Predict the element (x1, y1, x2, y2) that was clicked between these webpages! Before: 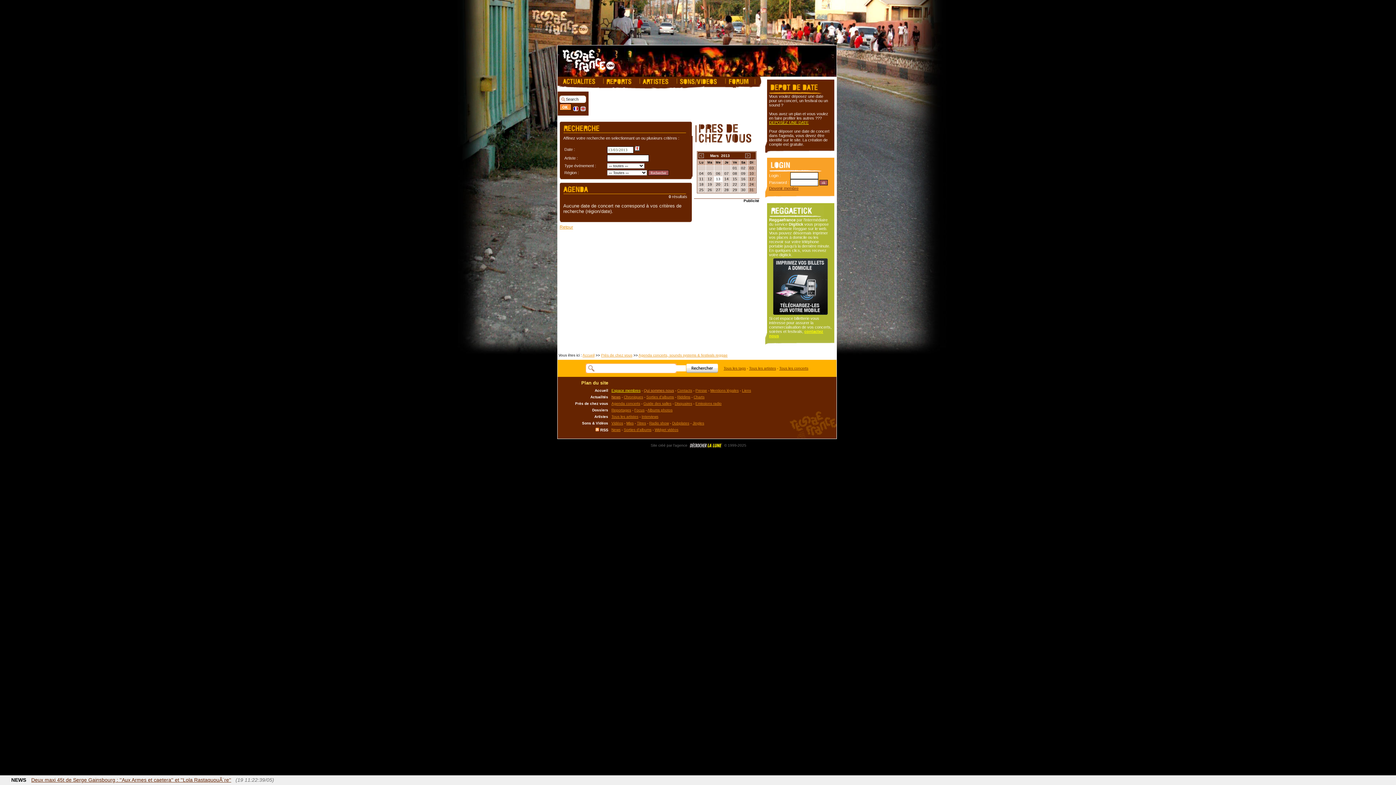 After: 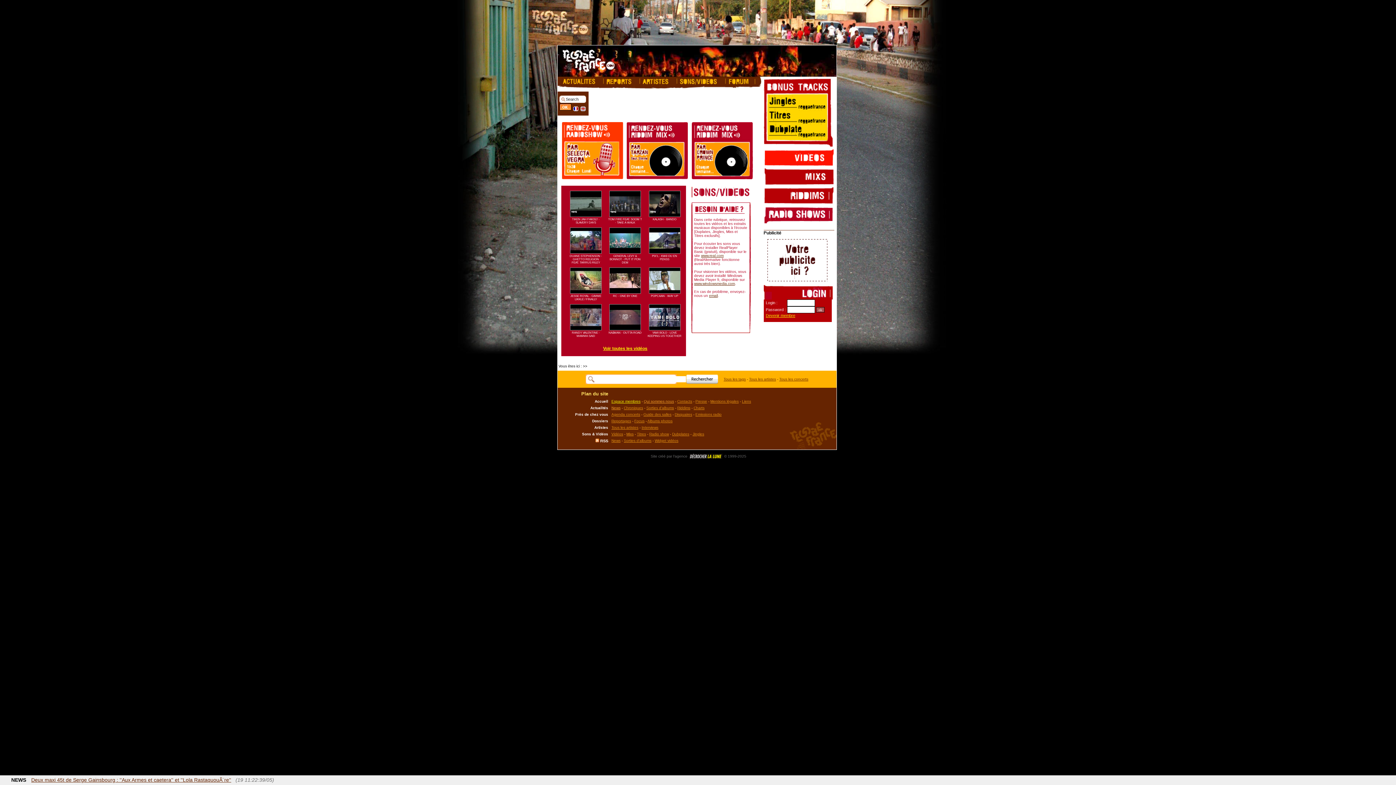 Action: label: Sons & Vidéos bbox: (582, 421, 608, 425)